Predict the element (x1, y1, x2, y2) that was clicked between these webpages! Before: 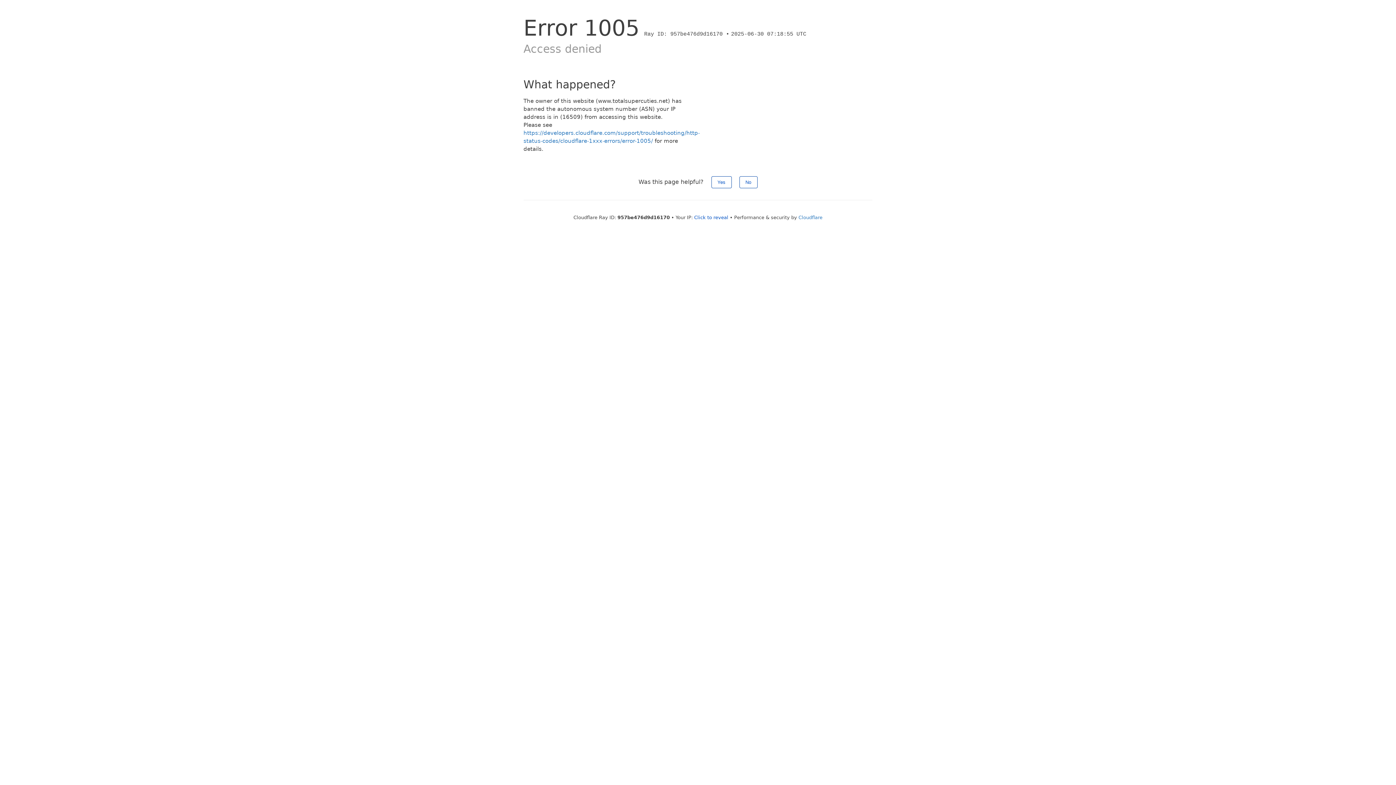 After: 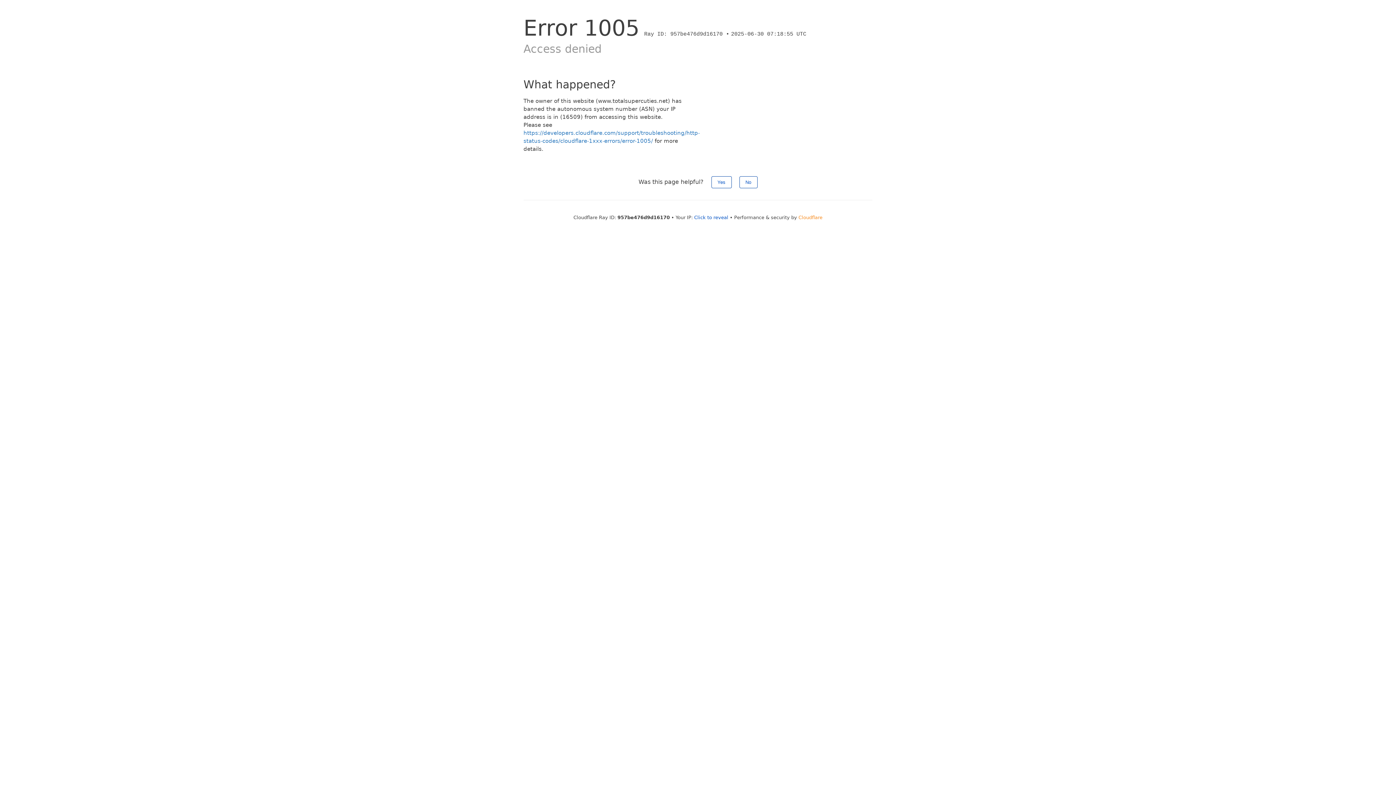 Action: bbox: (798, 214, 822, 220) label: Cloudflare